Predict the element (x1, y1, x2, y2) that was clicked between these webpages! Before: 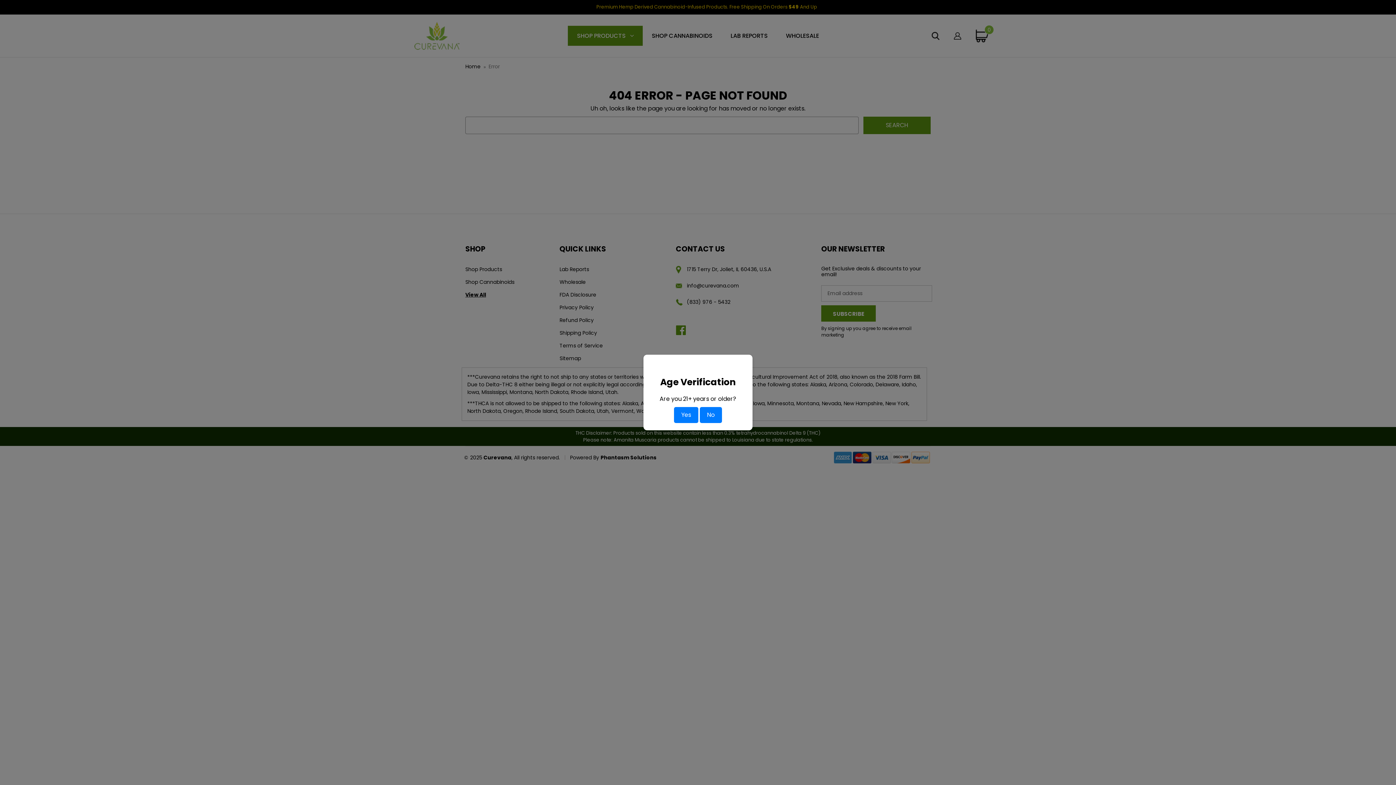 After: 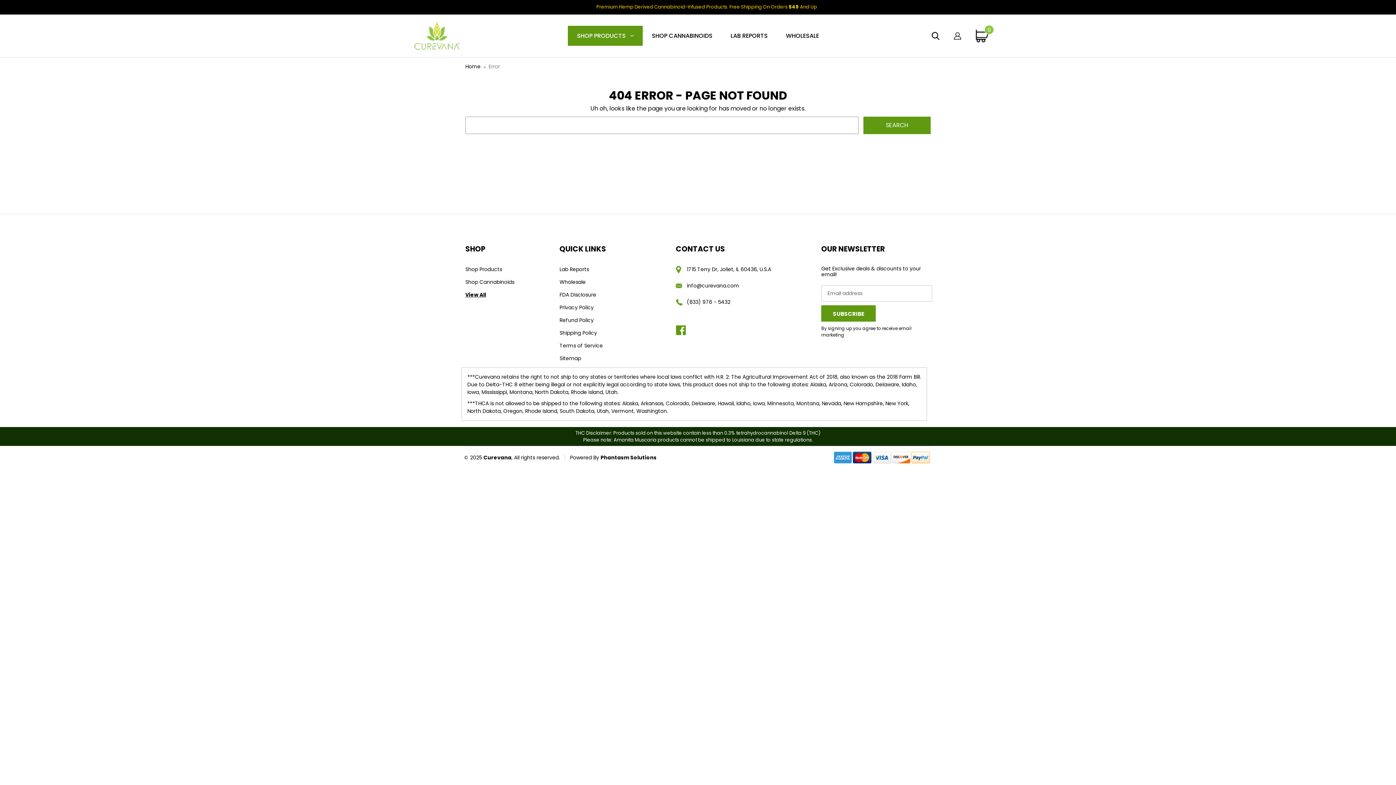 Action: label: Yes bbox: (674, 407, 698, 423)